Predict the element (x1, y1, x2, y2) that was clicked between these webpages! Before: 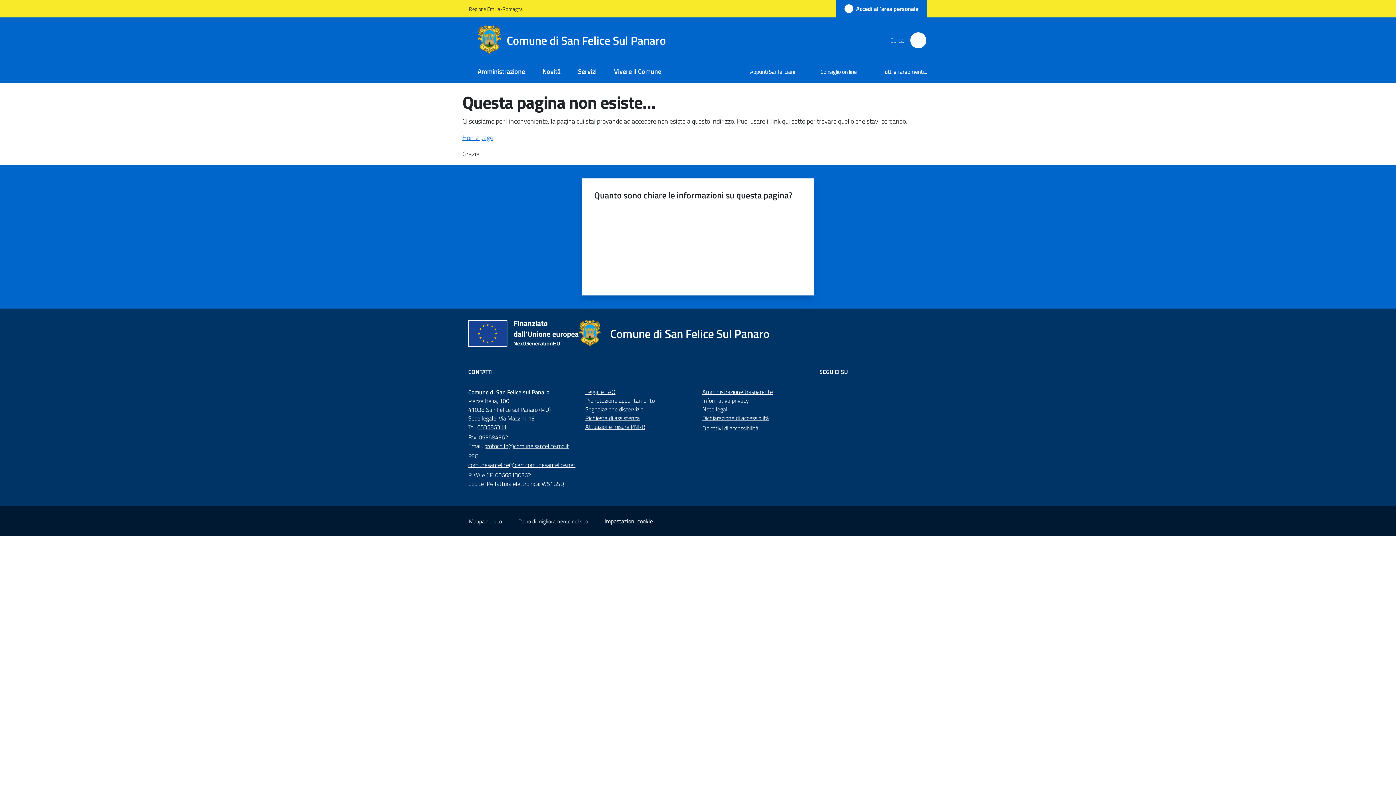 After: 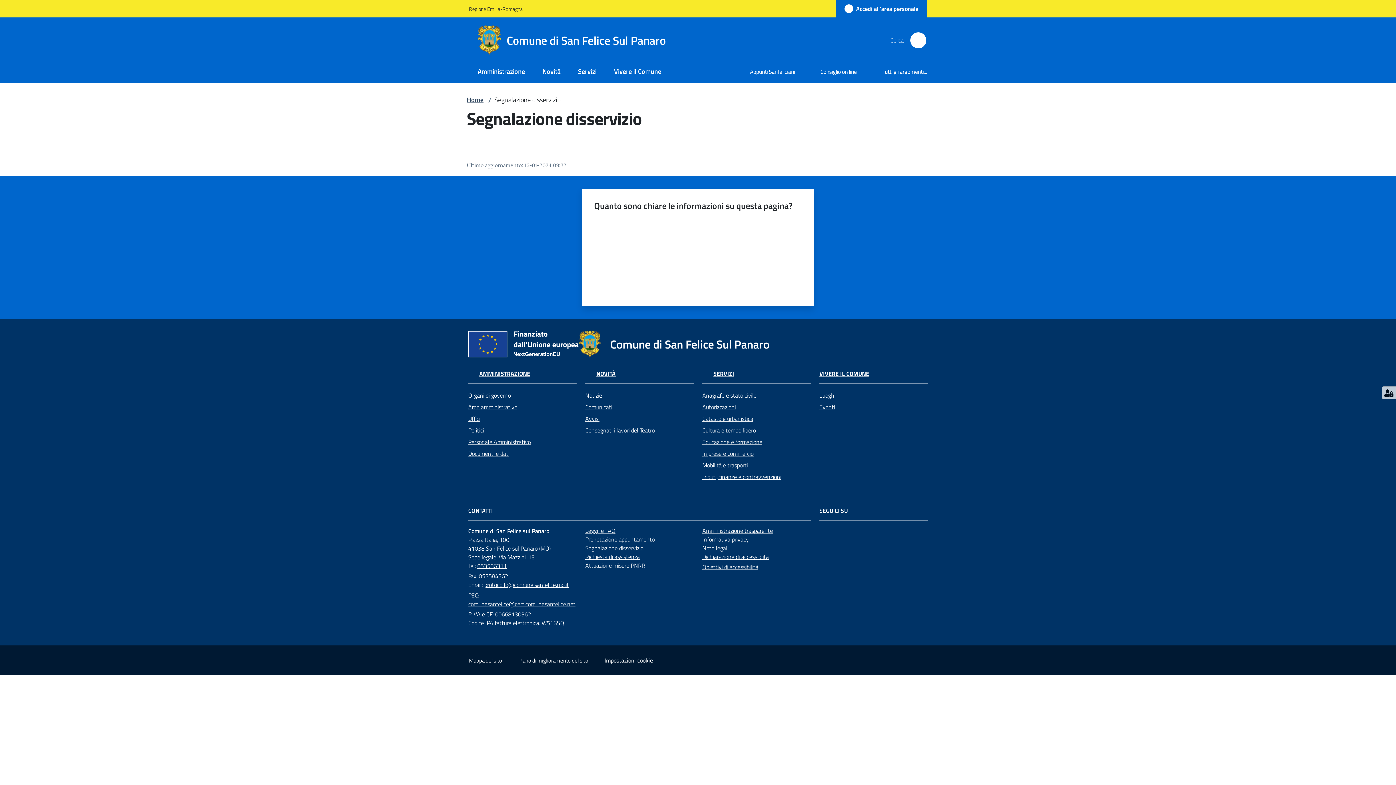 Action: bbox: (585, 405, 643, 413) label: Segnalazione disservizio